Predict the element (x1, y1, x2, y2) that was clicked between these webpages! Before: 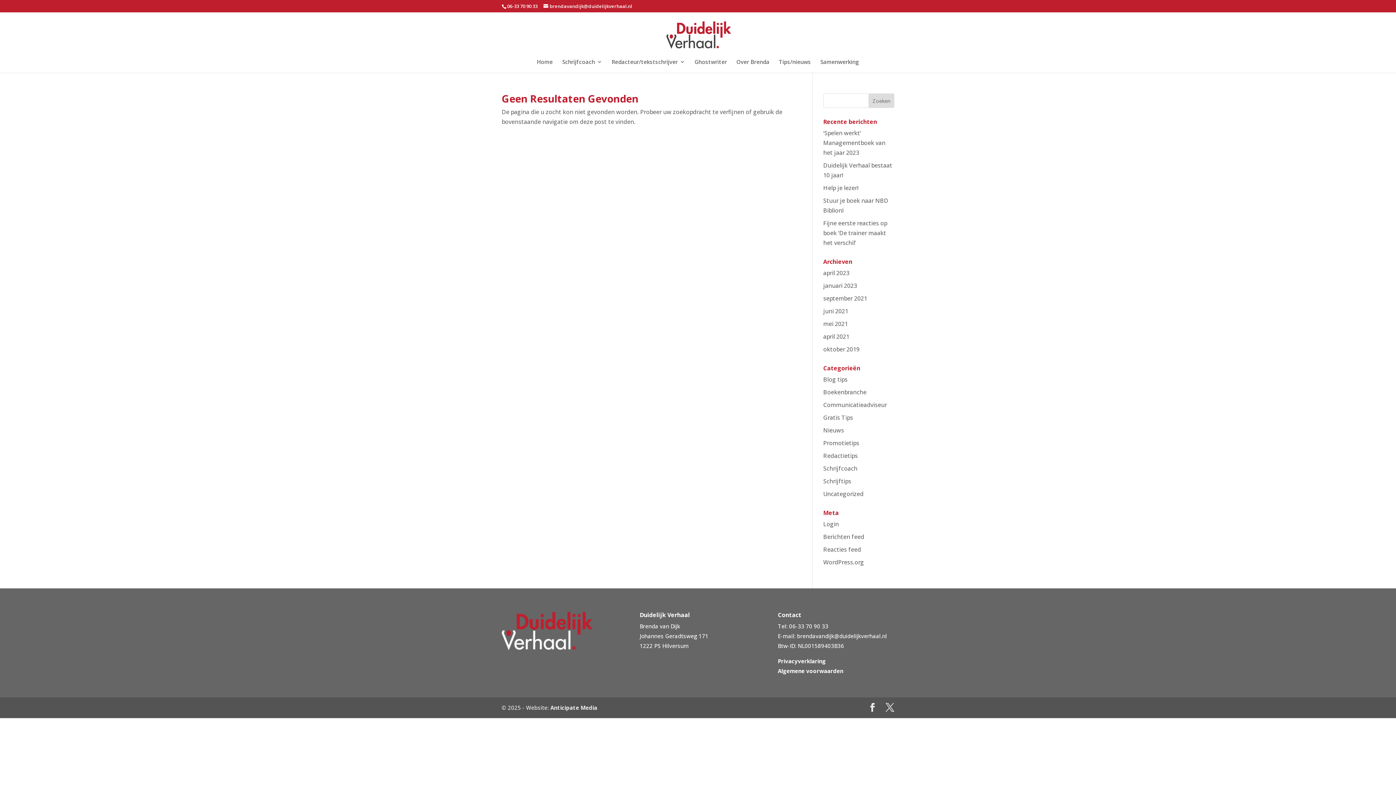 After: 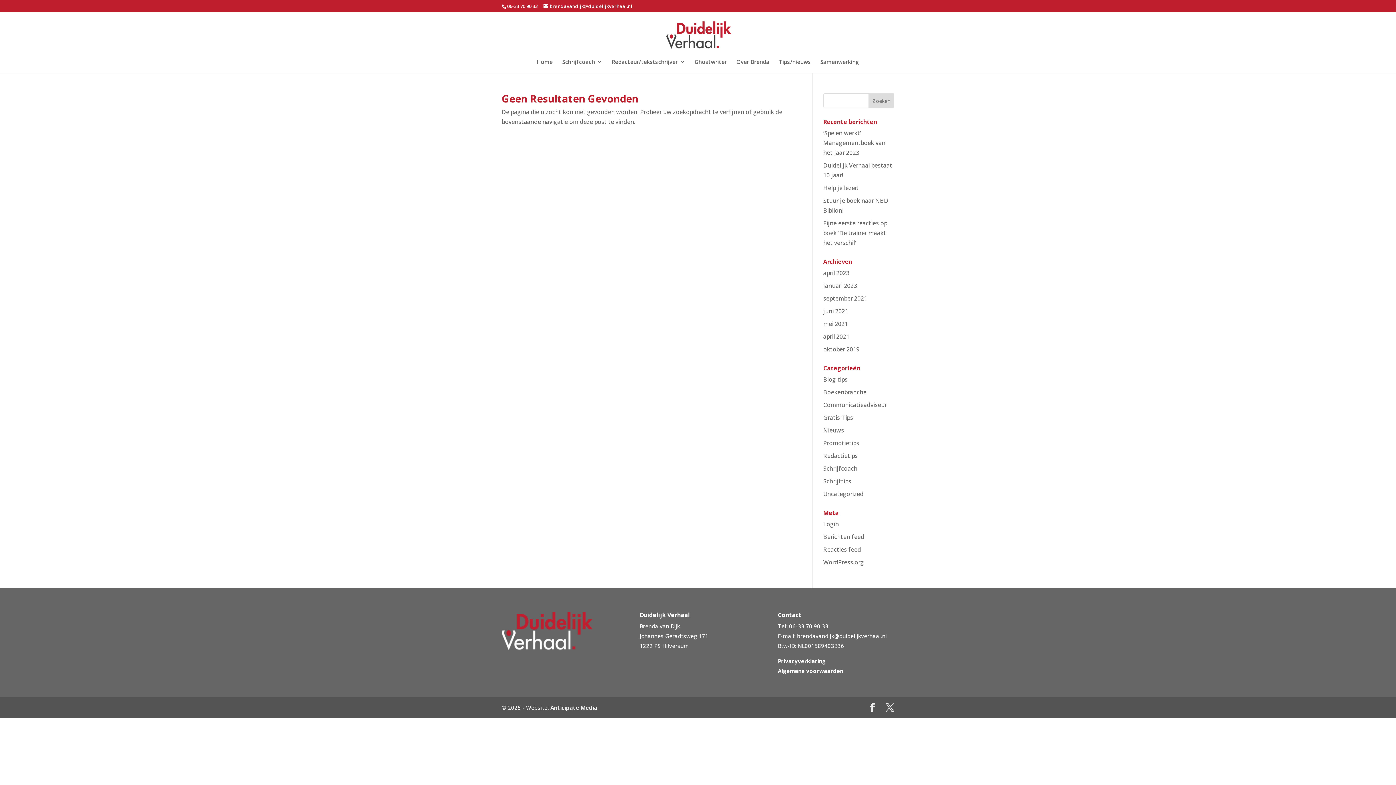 Action: bbox: (789, 622, 828, 630) label: 06-33 70 90 33